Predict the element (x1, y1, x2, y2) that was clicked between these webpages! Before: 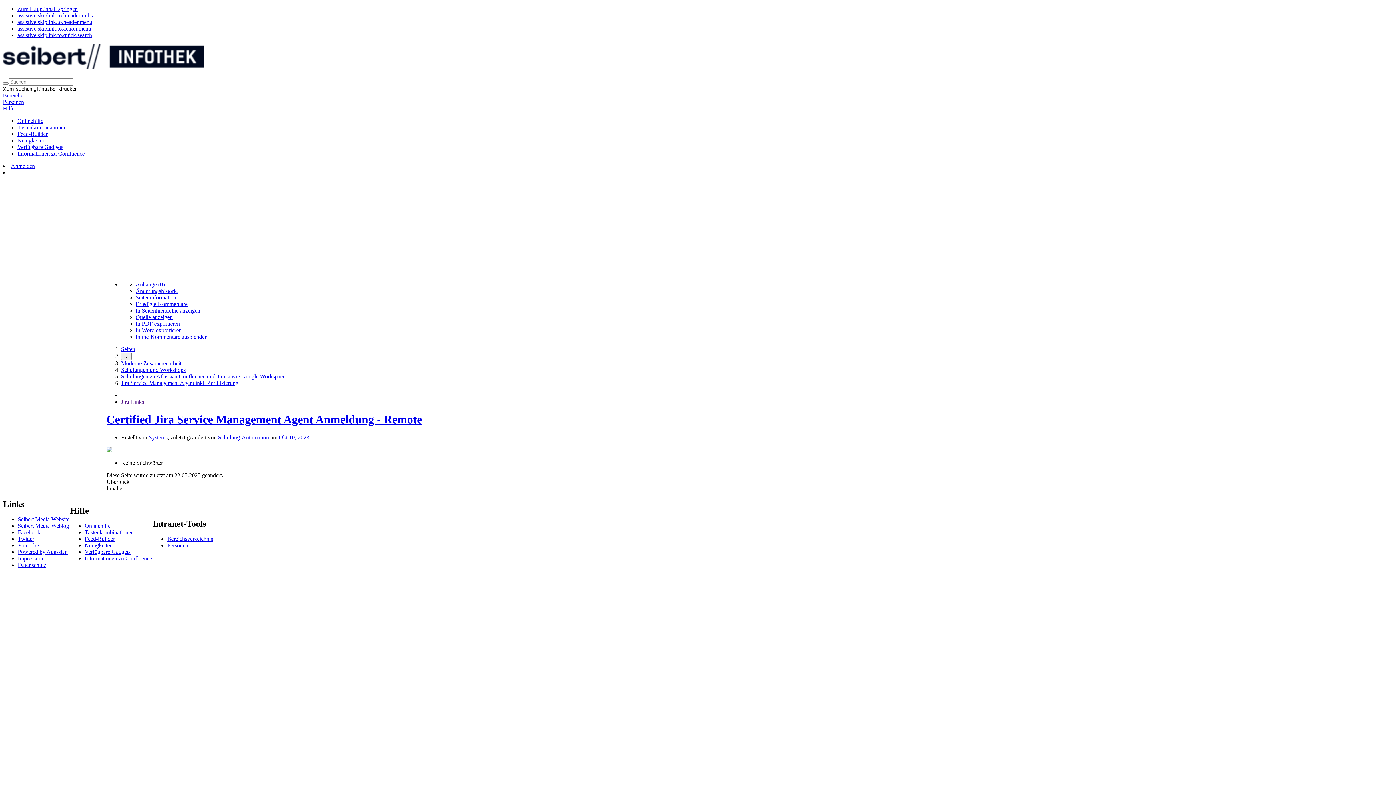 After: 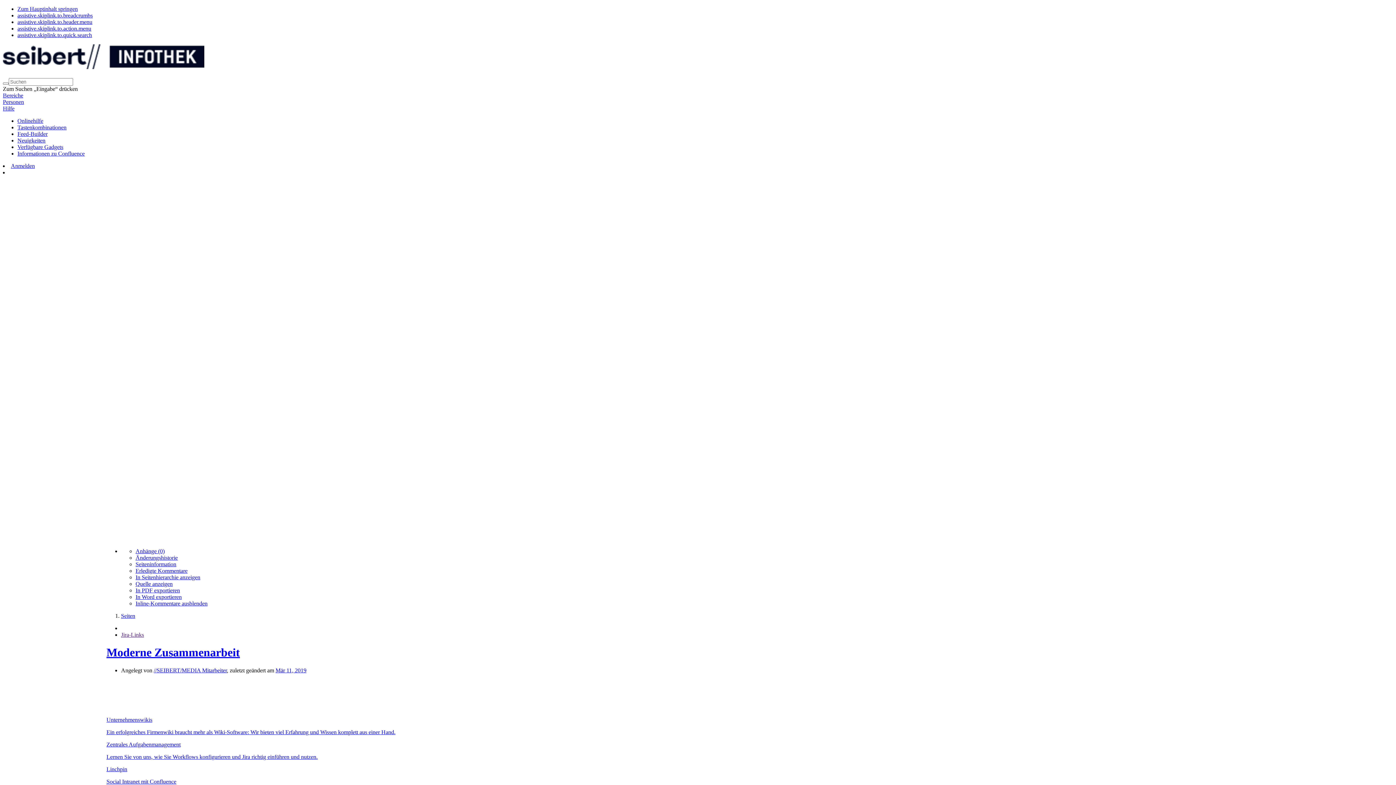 Action: label: Moderne Zusammenarbeit bbox: (121, 360, 181, 366)